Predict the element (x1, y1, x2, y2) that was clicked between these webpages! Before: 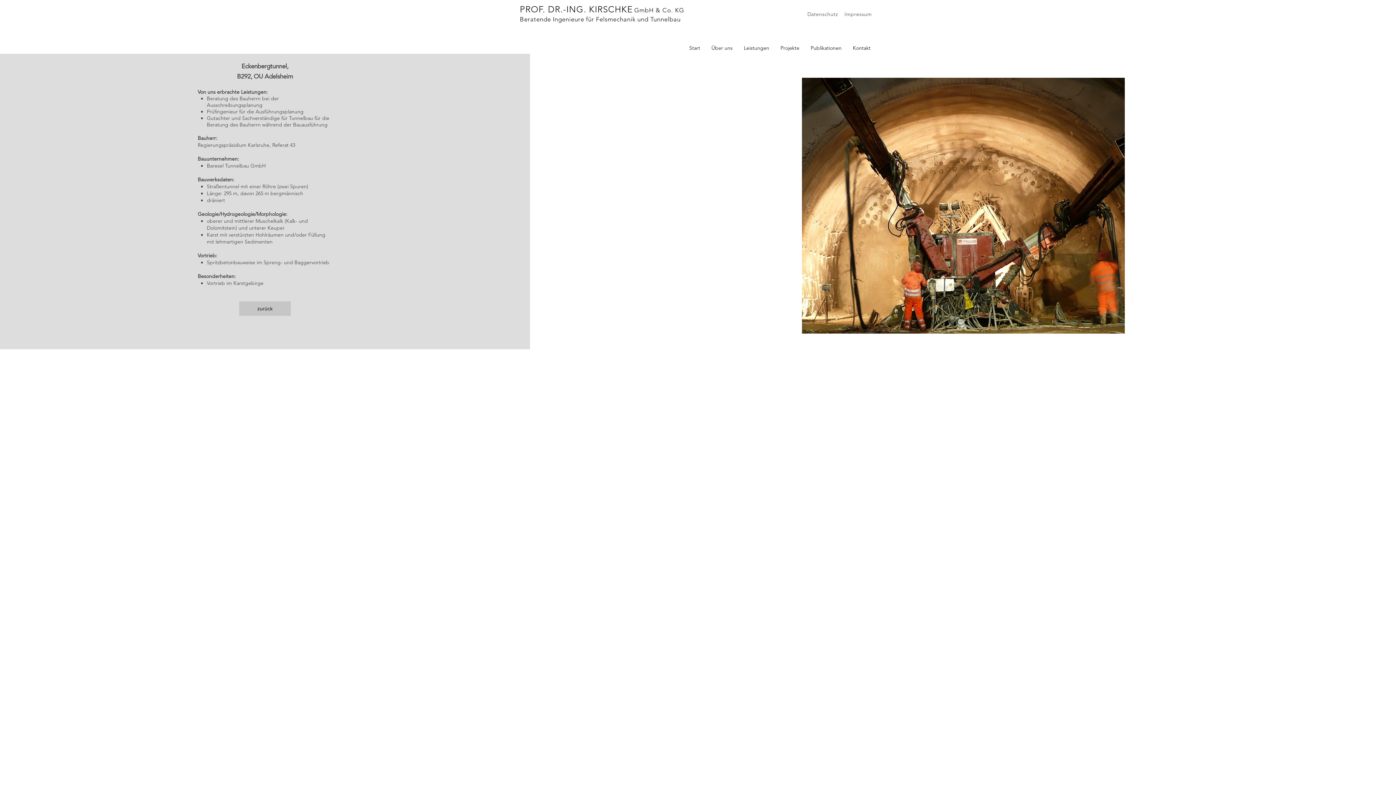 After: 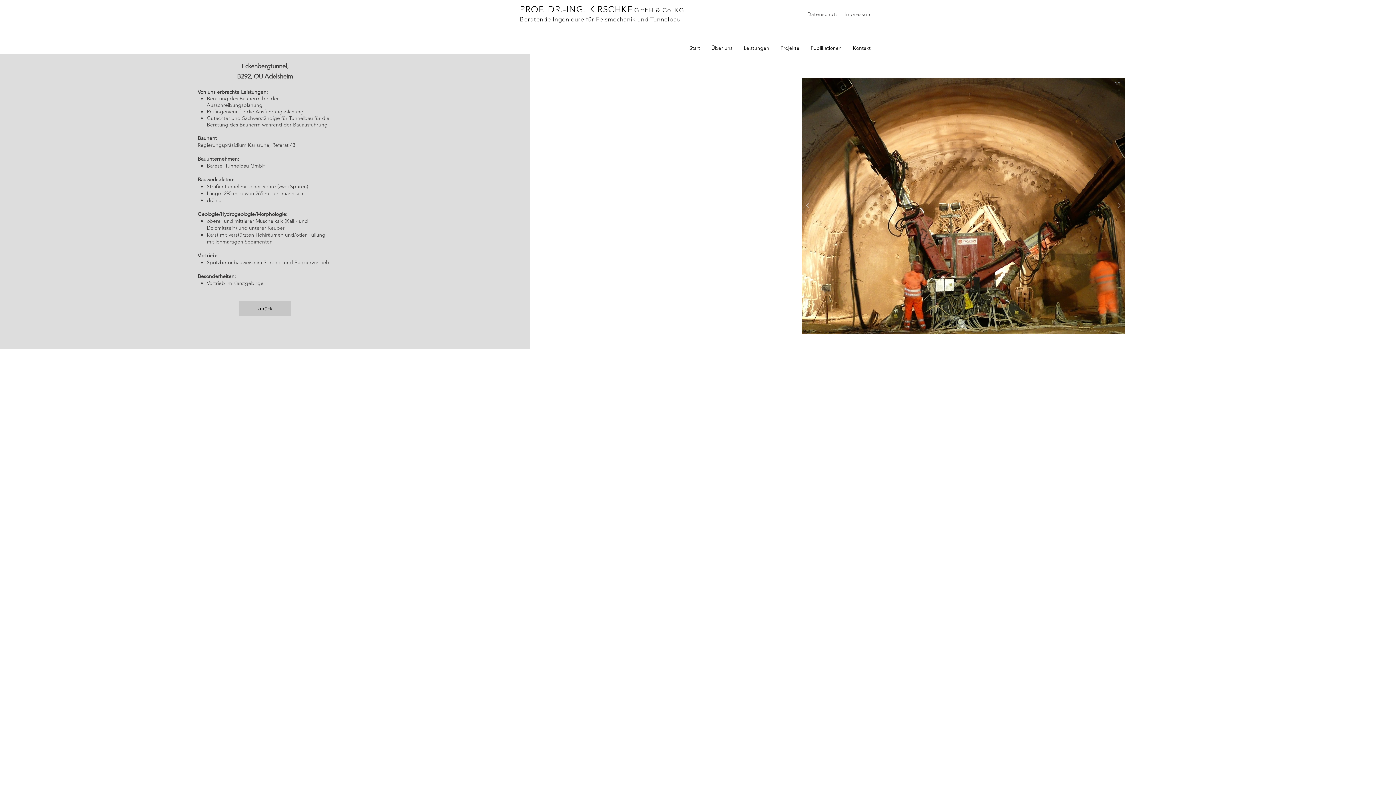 Action: bbox: (802, 77, 1125, 333)